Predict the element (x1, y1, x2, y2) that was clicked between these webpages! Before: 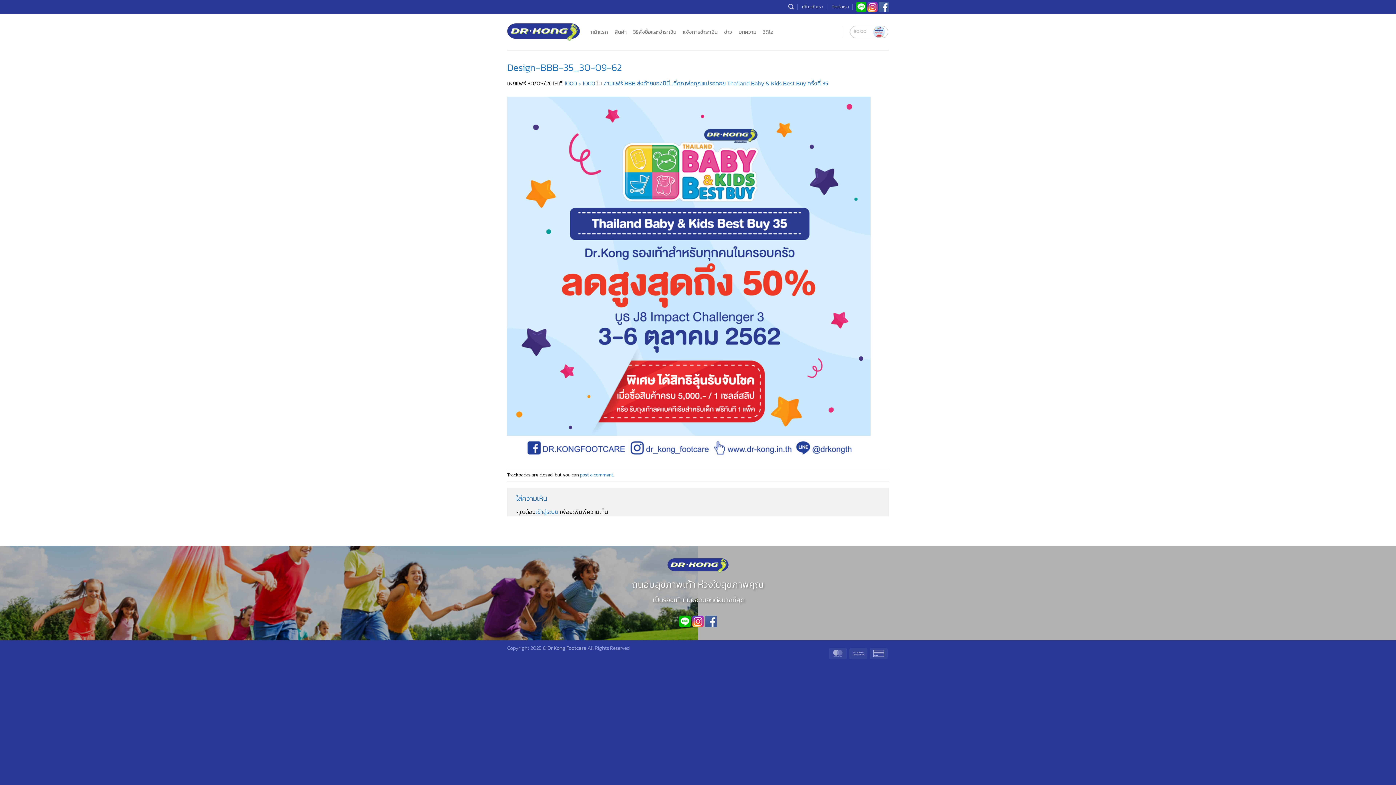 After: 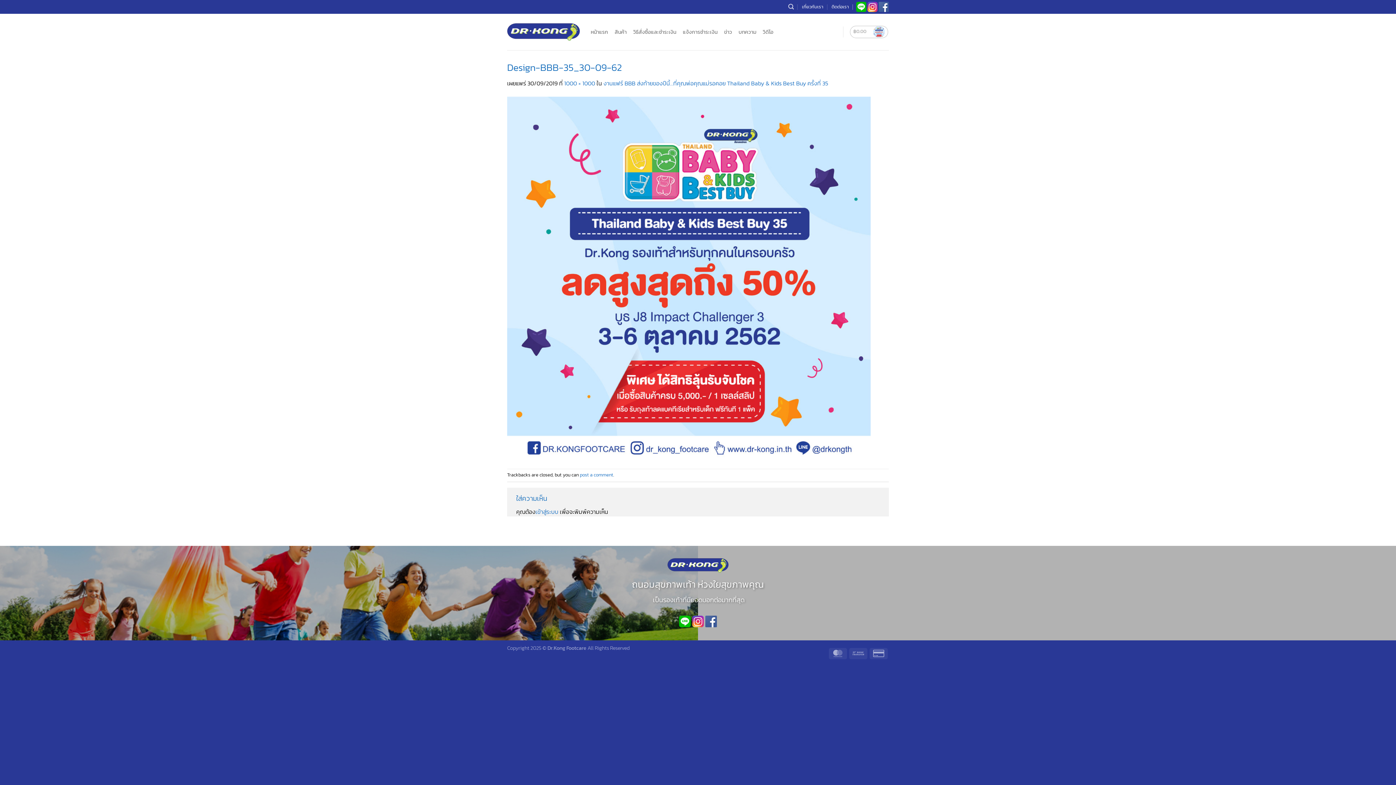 Action: bbox: (867, 0, 877, 13)